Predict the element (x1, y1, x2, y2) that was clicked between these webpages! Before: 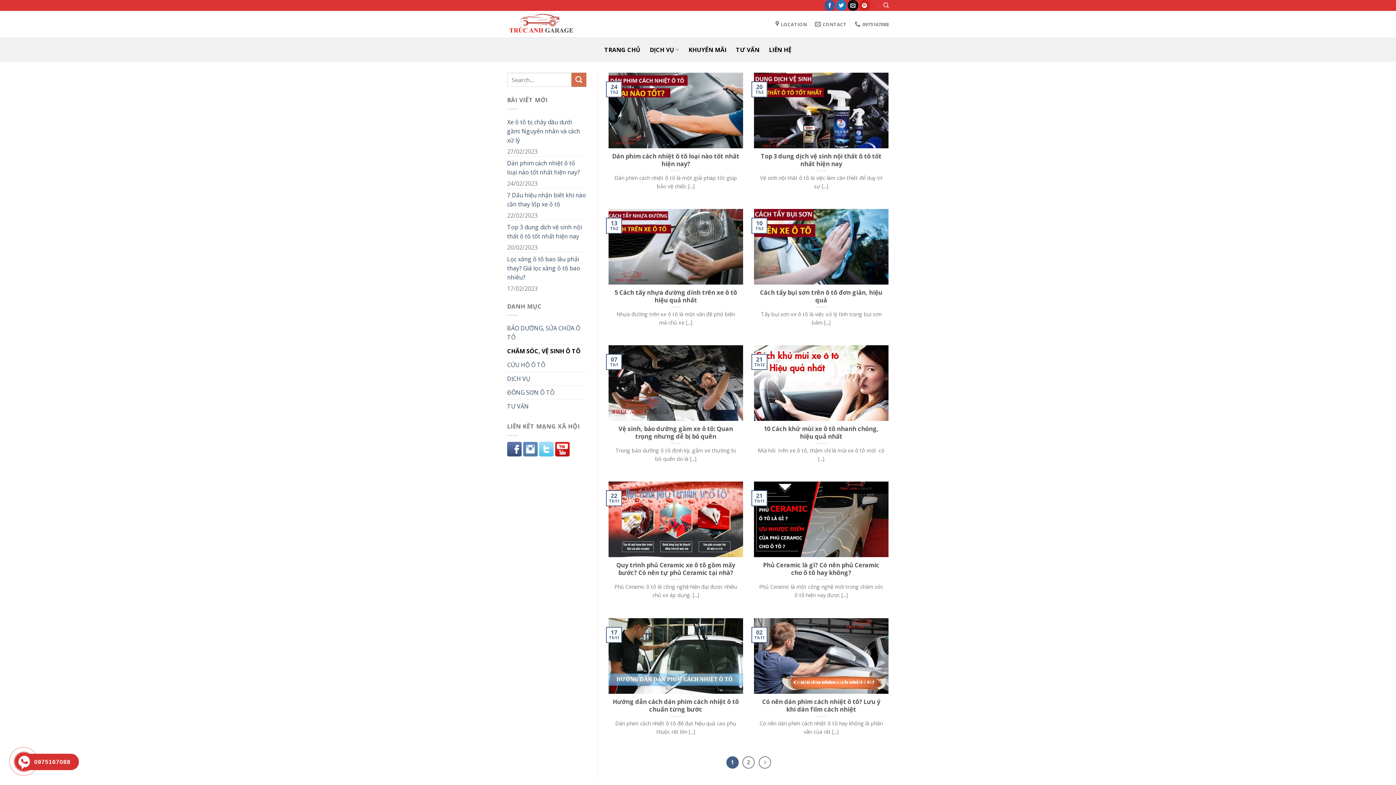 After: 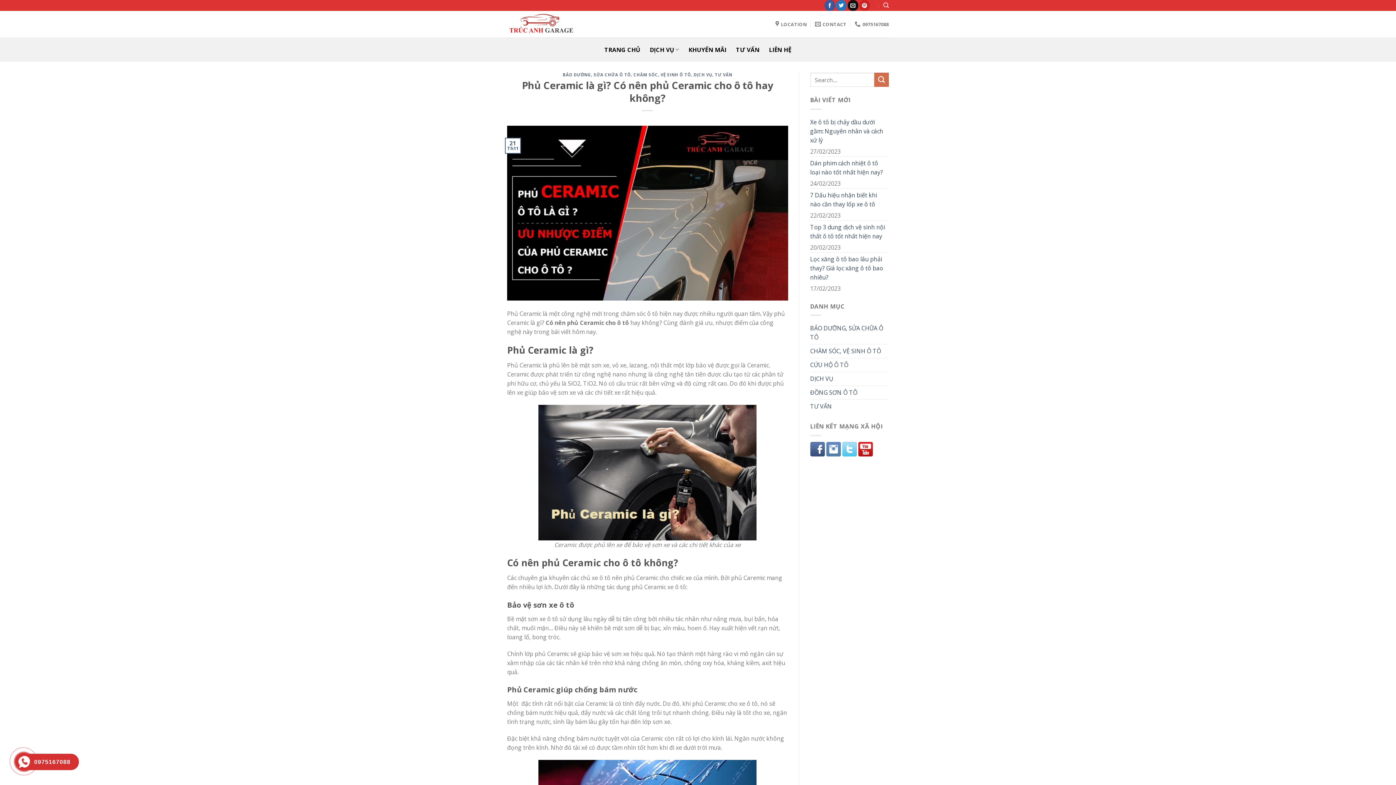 Action: bbox: (754, 481, 888, 607) label: Phủ Ceramic là gì? Có nên phủ Ceramic cho ô tô hay không?

Phủ Ceramic là một công nghệ mới trong chăm sóc ô tô hiện nay được [...]

21
Th11